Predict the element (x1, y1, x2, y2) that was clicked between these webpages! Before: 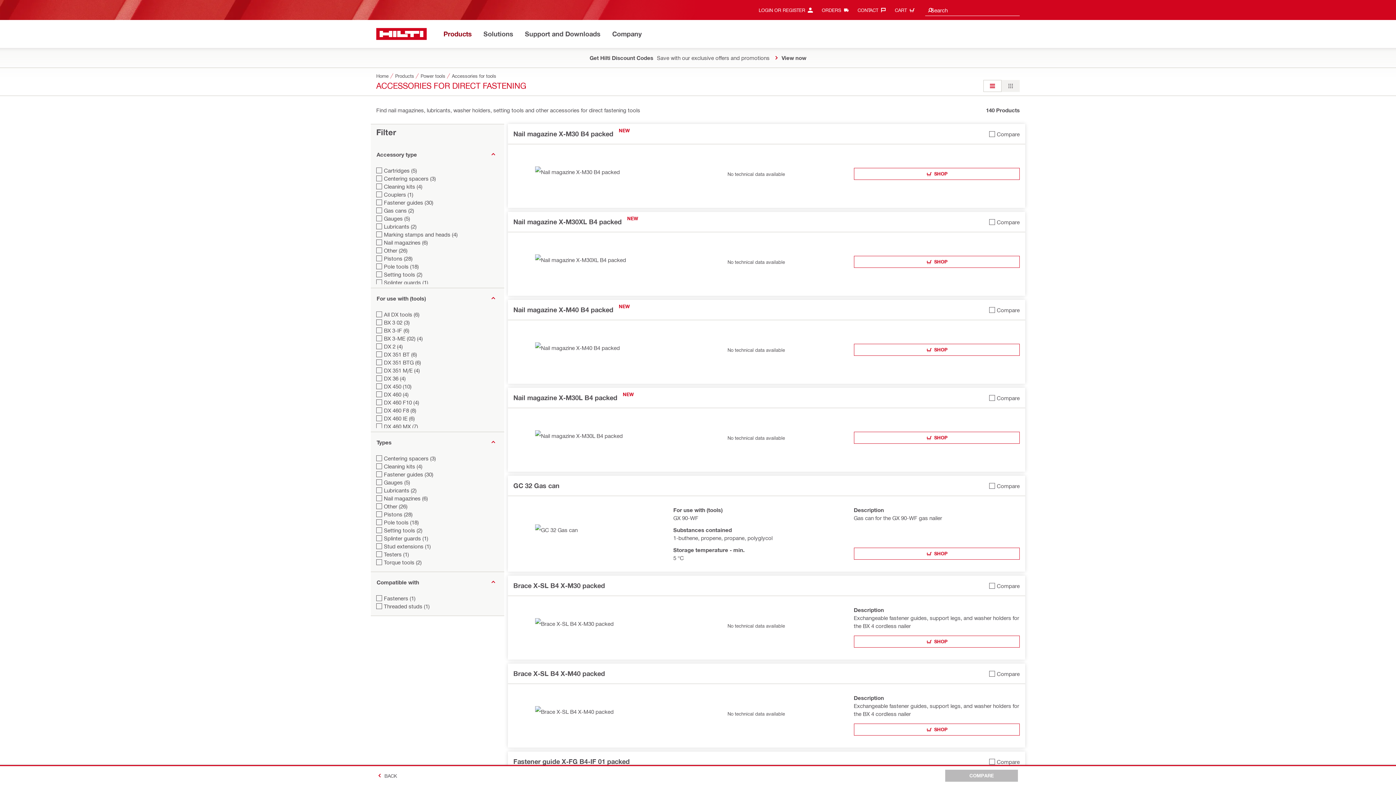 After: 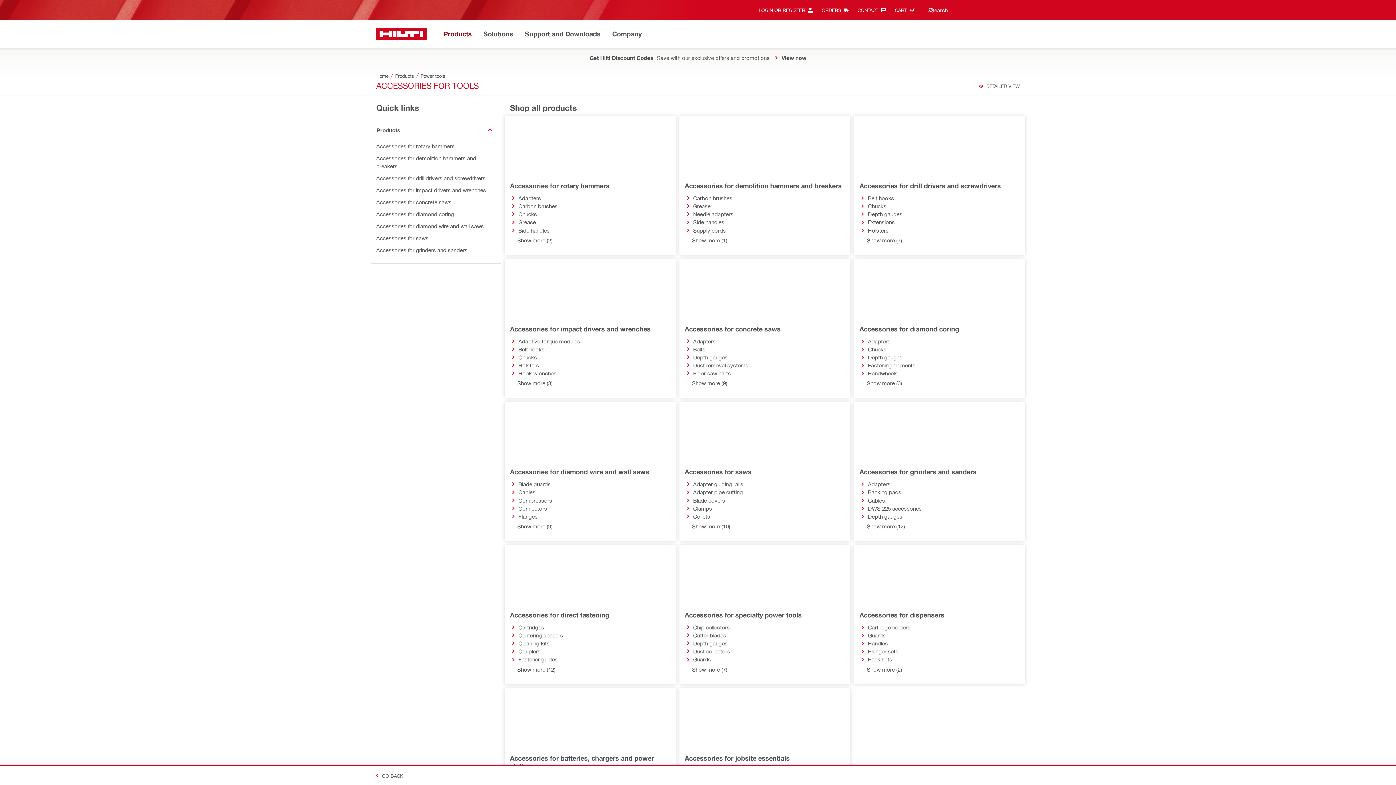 Action: label: Accessories for tools bbox: (452, 72, 496, 80)